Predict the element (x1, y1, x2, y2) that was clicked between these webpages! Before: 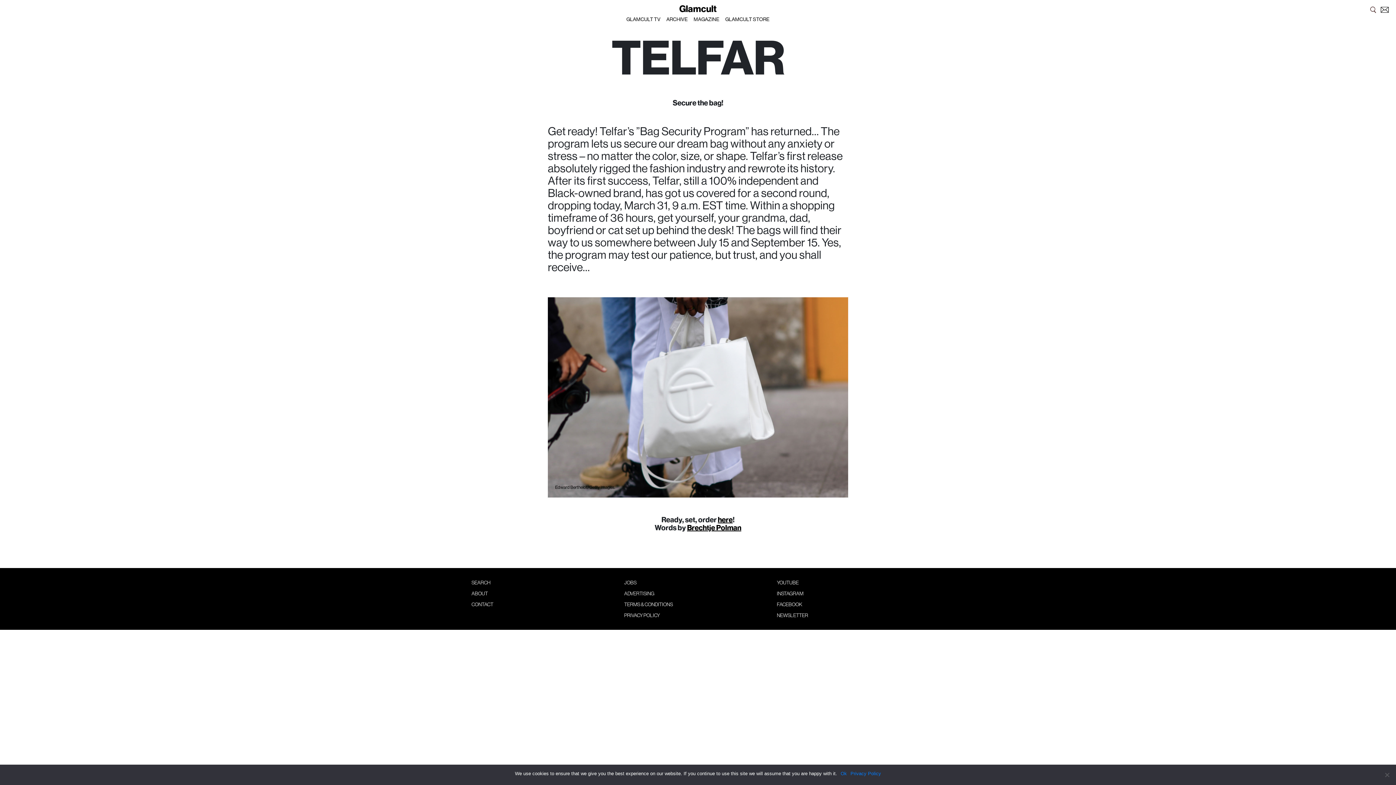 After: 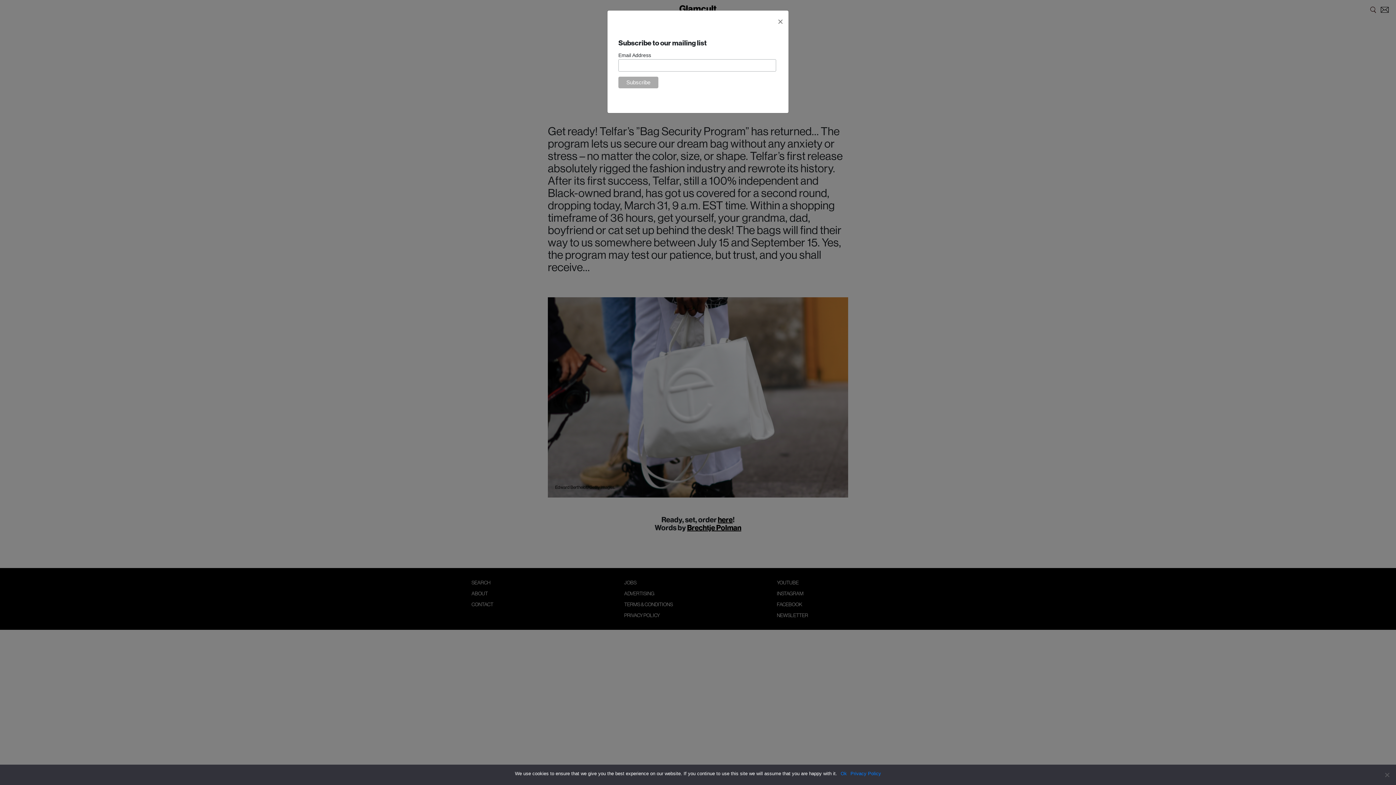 Action: bbox: (1378, 5, 1389, 12)